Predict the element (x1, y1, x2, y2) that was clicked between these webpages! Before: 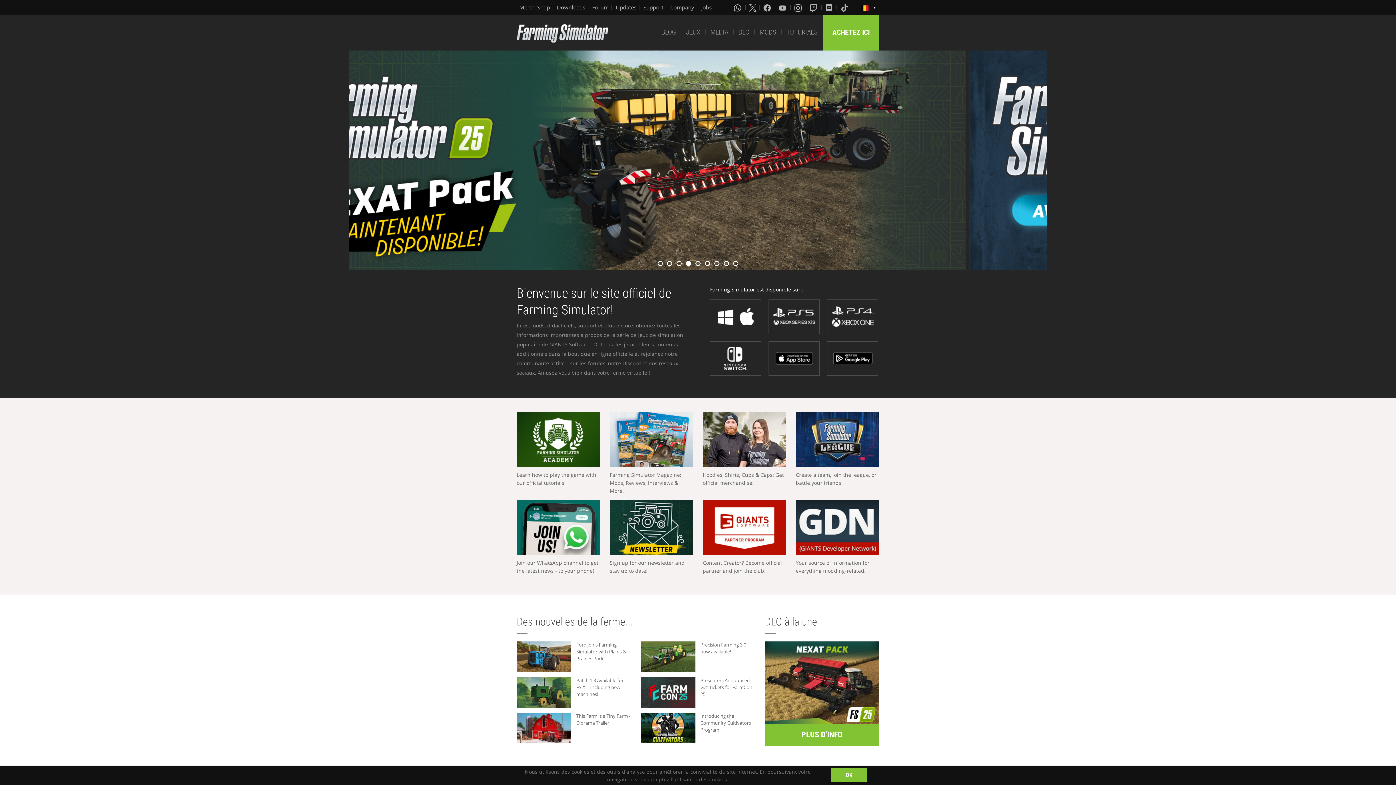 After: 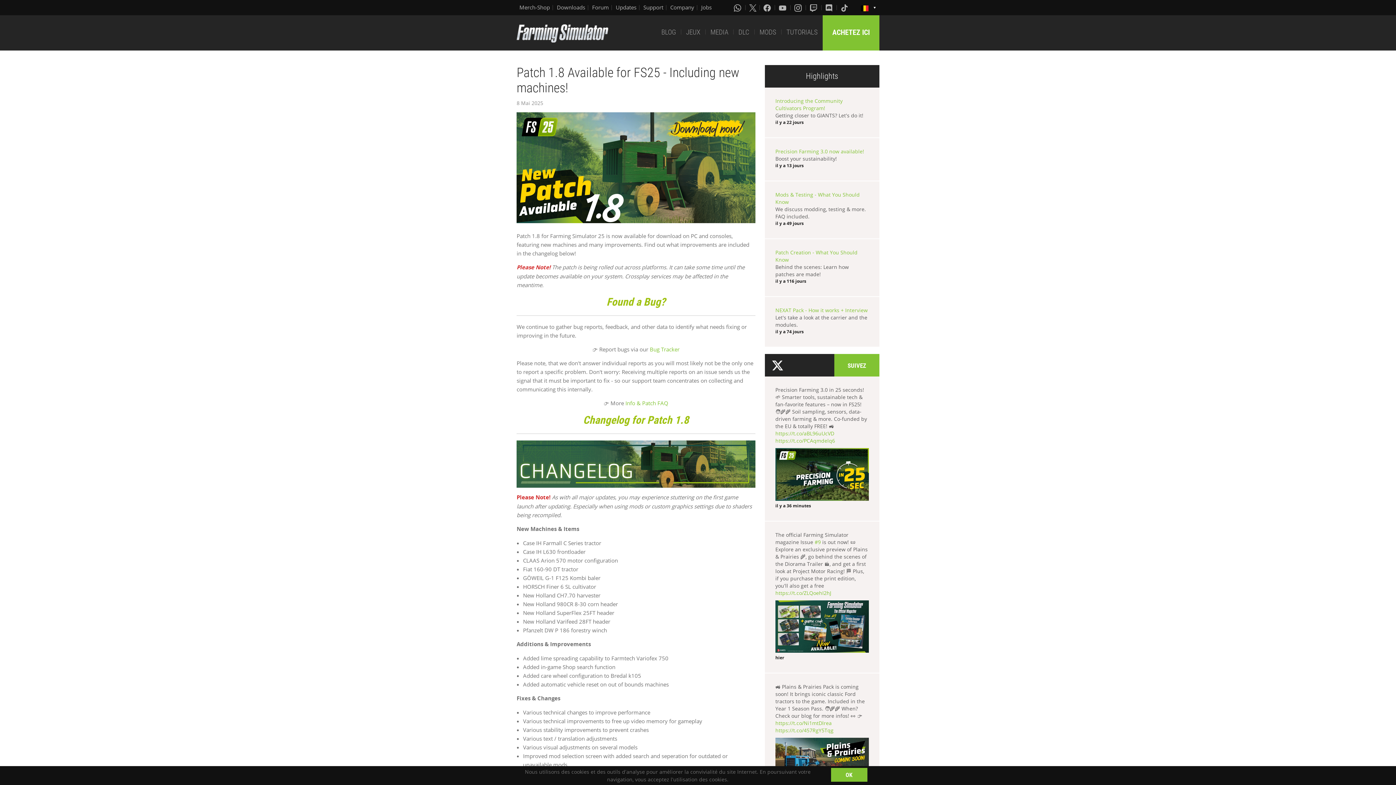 Action: bbox: (516, 677, 571, 707)